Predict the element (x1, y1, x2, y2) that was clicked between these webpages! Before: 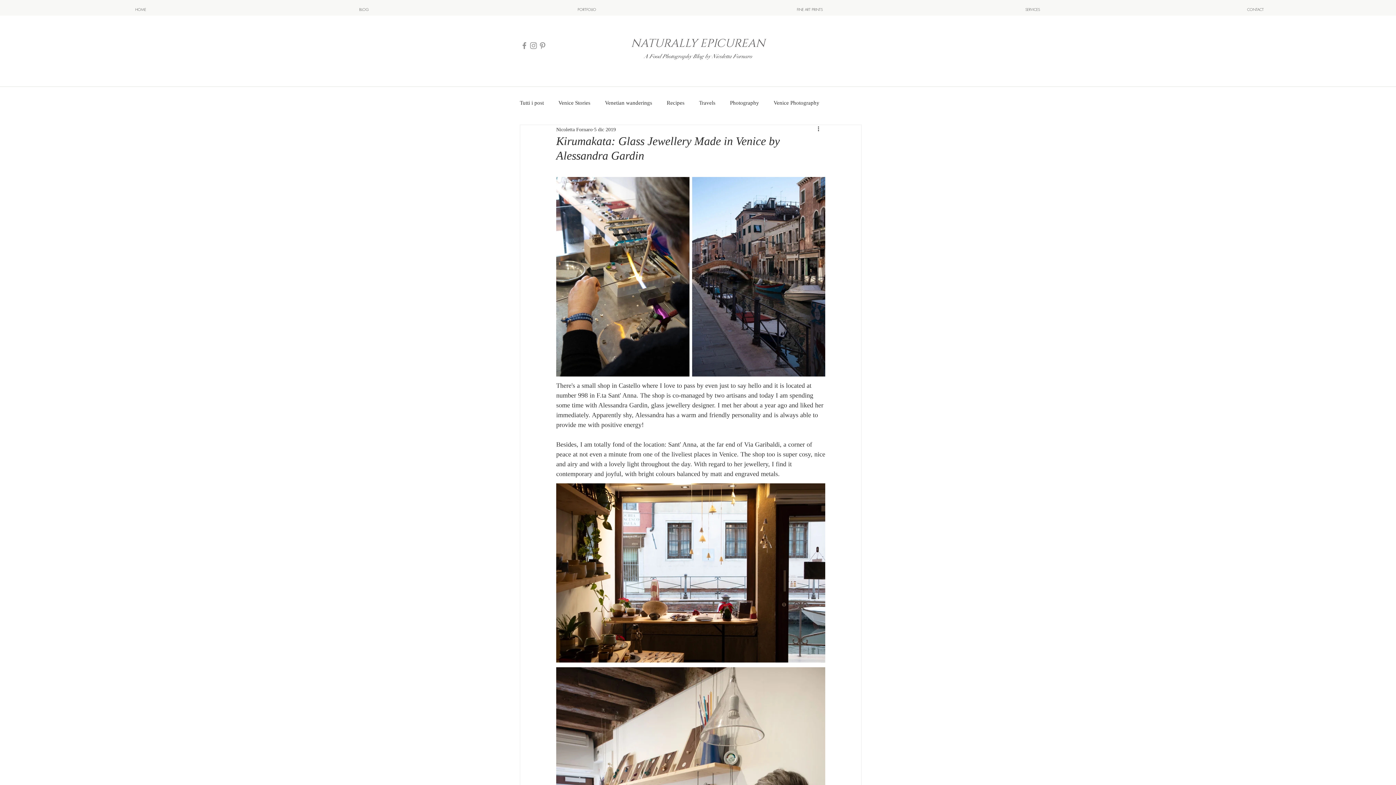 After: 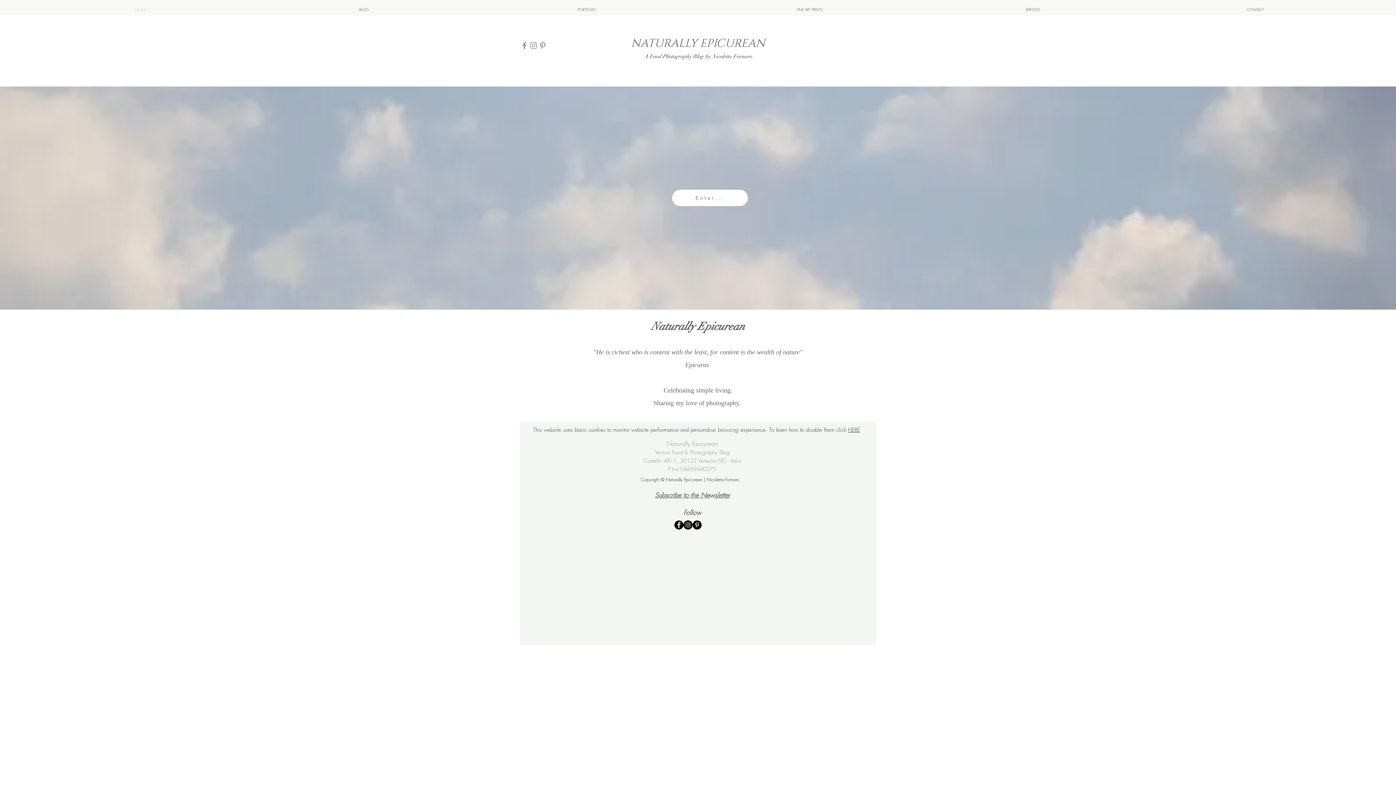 Action: bbox: (644, 48, 752, 61) label: A Food Photography Blog by Nicoletta Fornaro
